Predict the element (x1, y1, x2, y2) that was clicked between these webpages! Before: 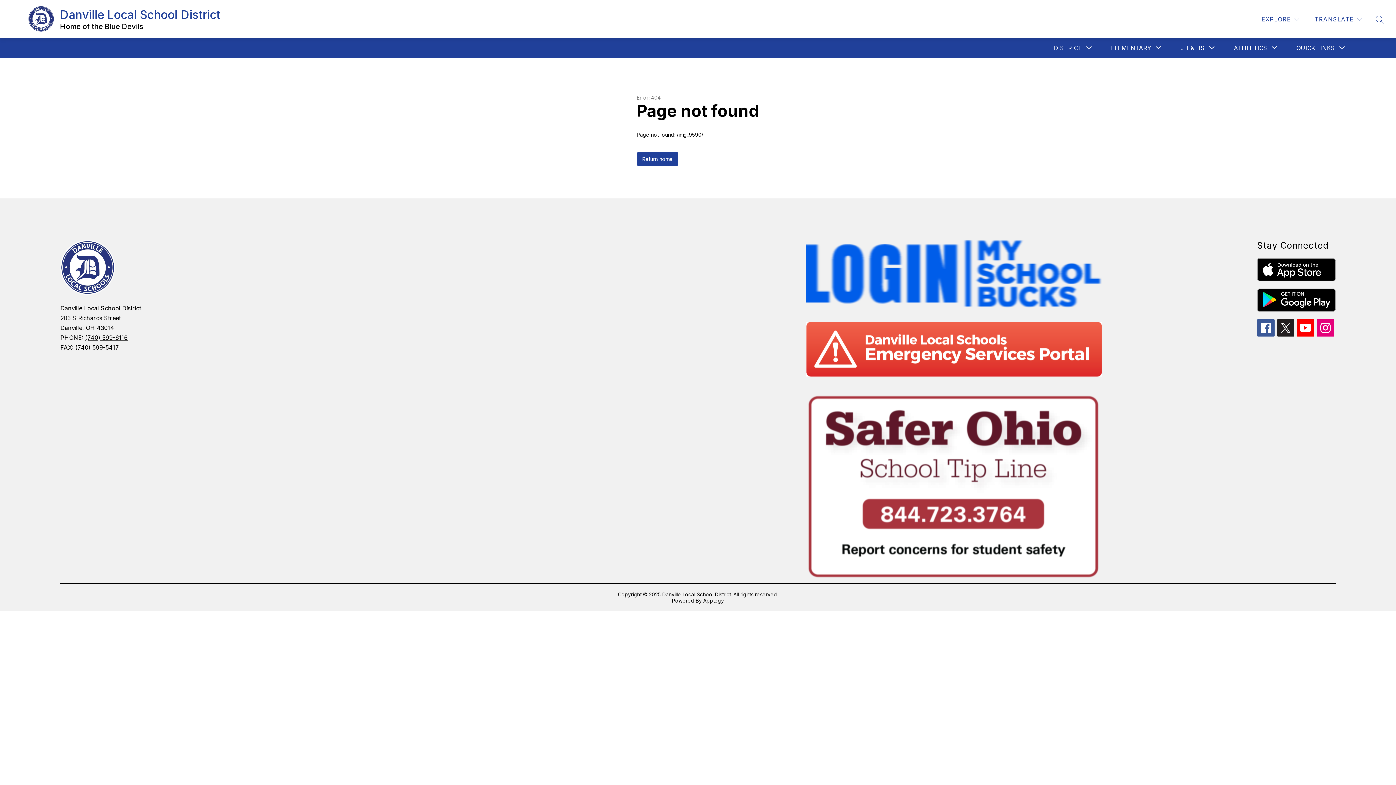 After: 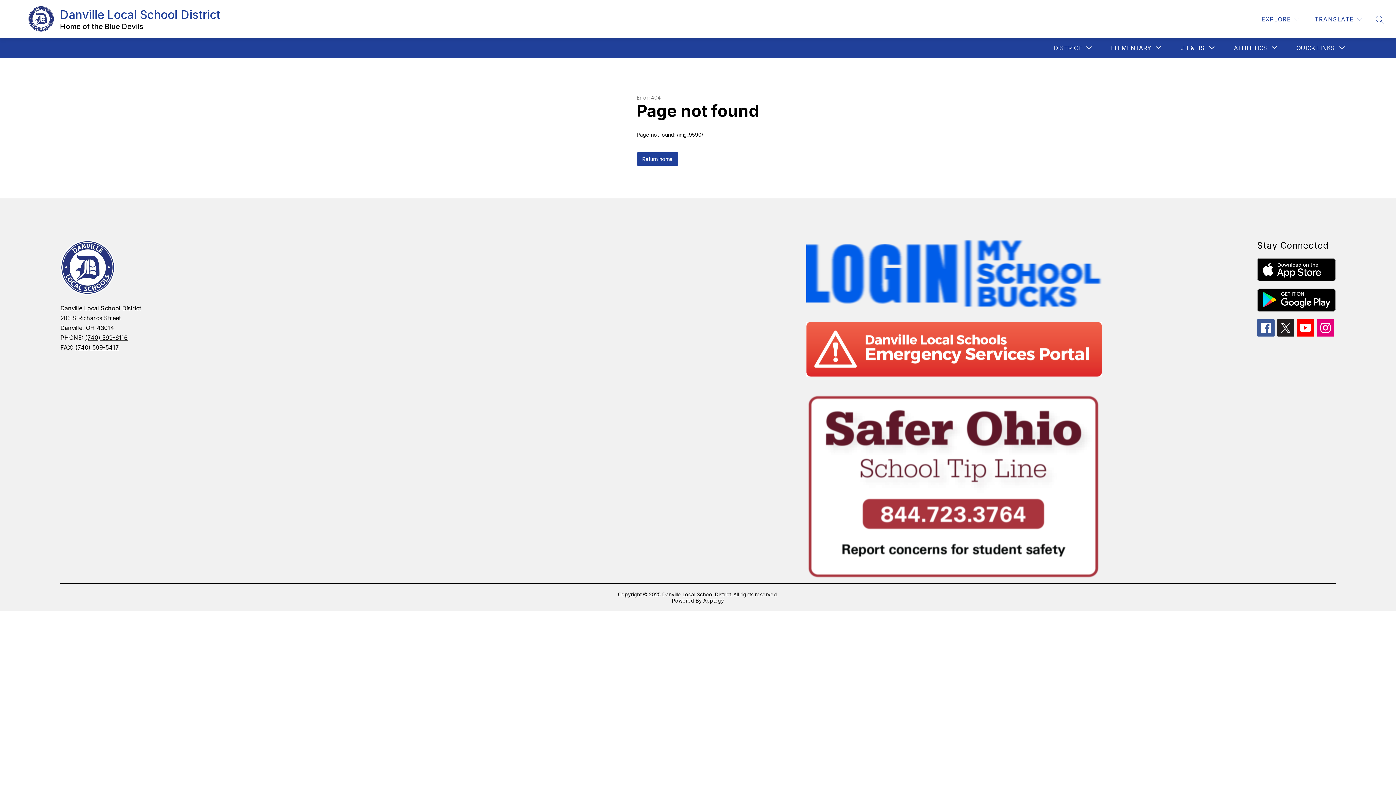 Action: bbox: (806, 240, 1102, 307)